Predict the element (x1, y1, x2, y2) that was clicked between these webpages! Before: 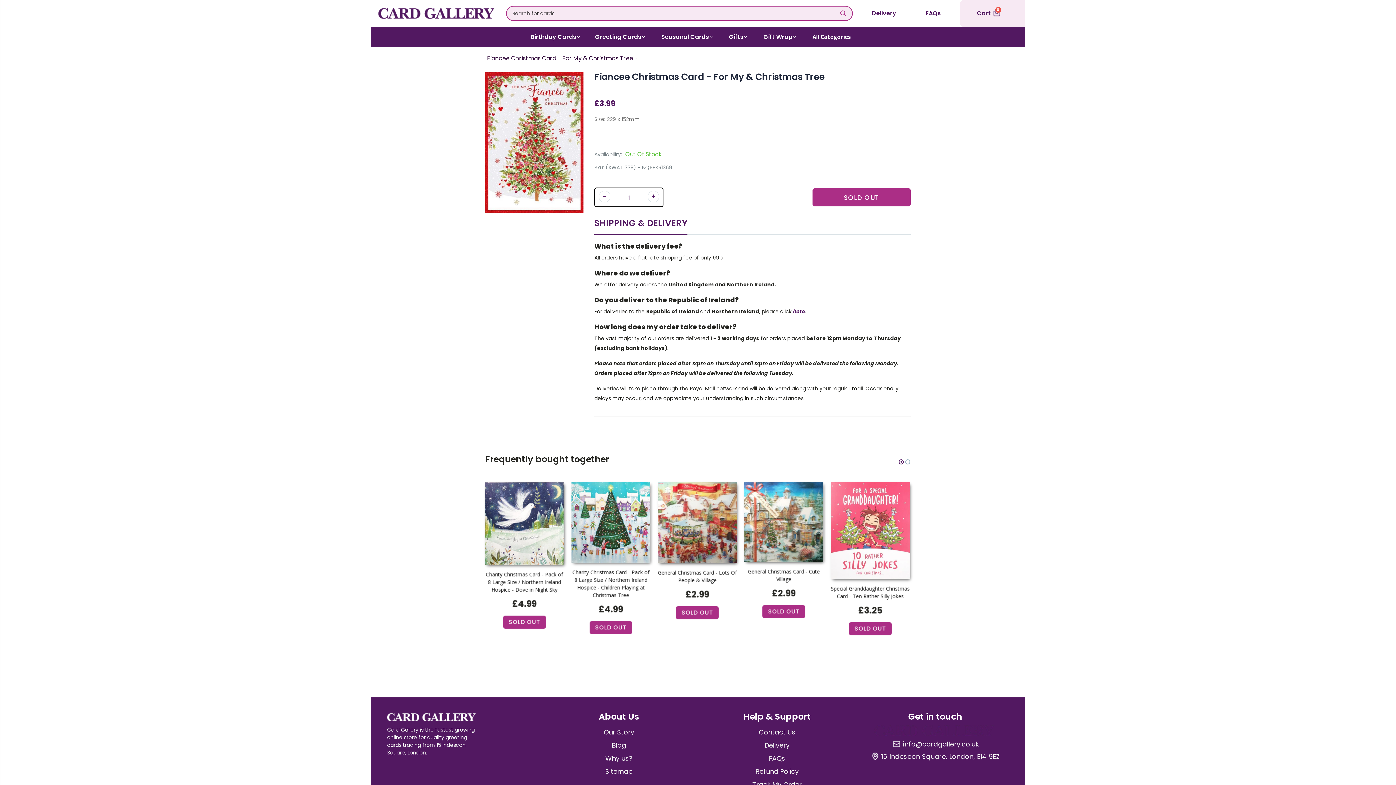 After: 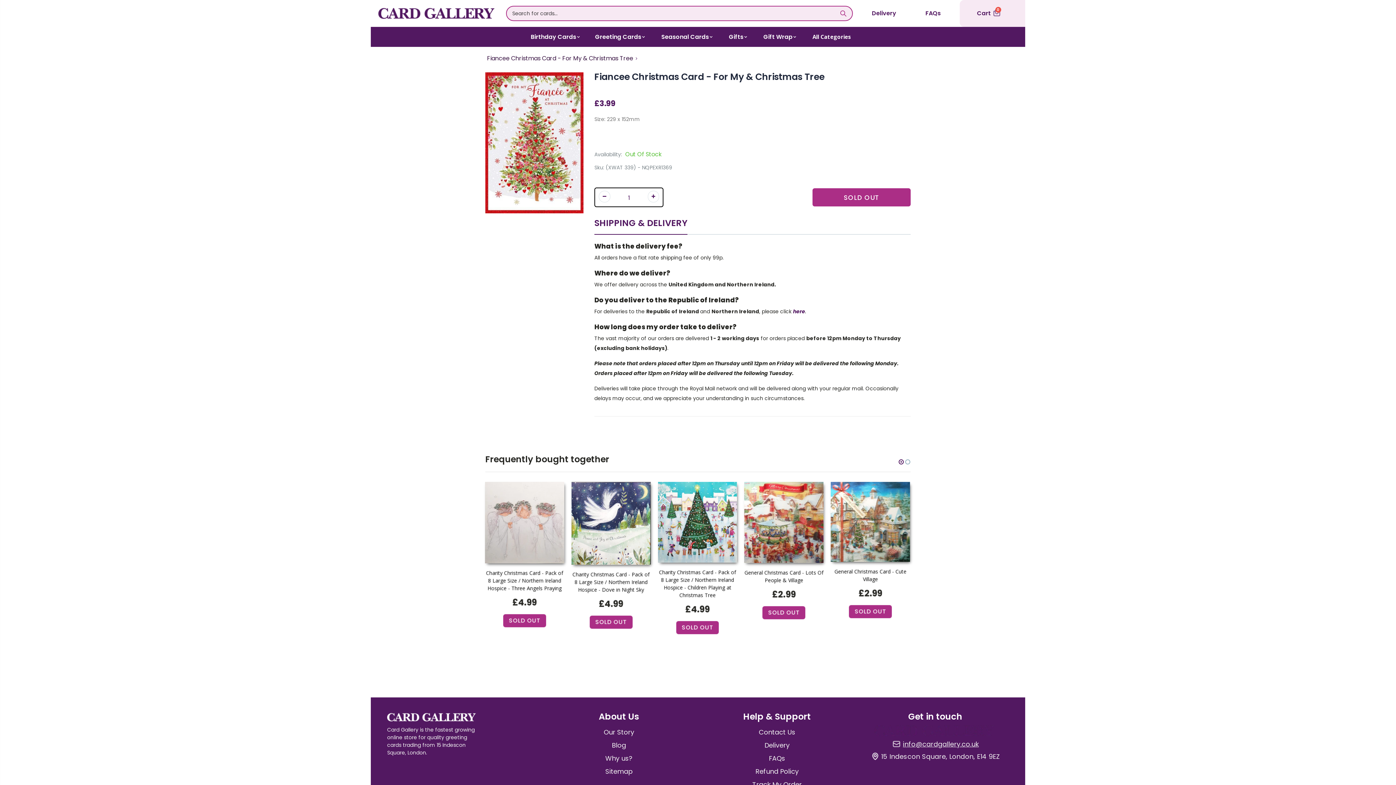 Action: bbox: (903, 740, 979, 748) label: info@cardgallery.co.uk